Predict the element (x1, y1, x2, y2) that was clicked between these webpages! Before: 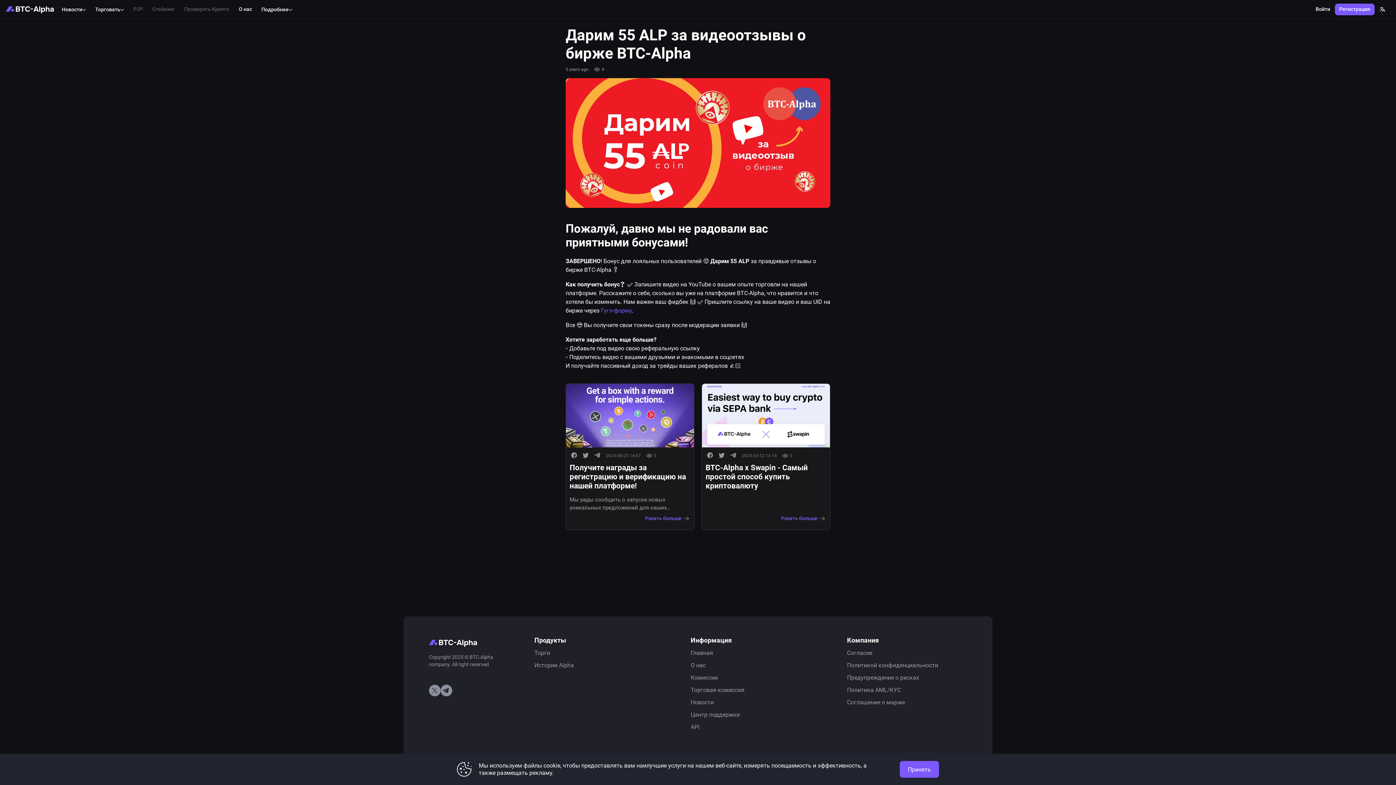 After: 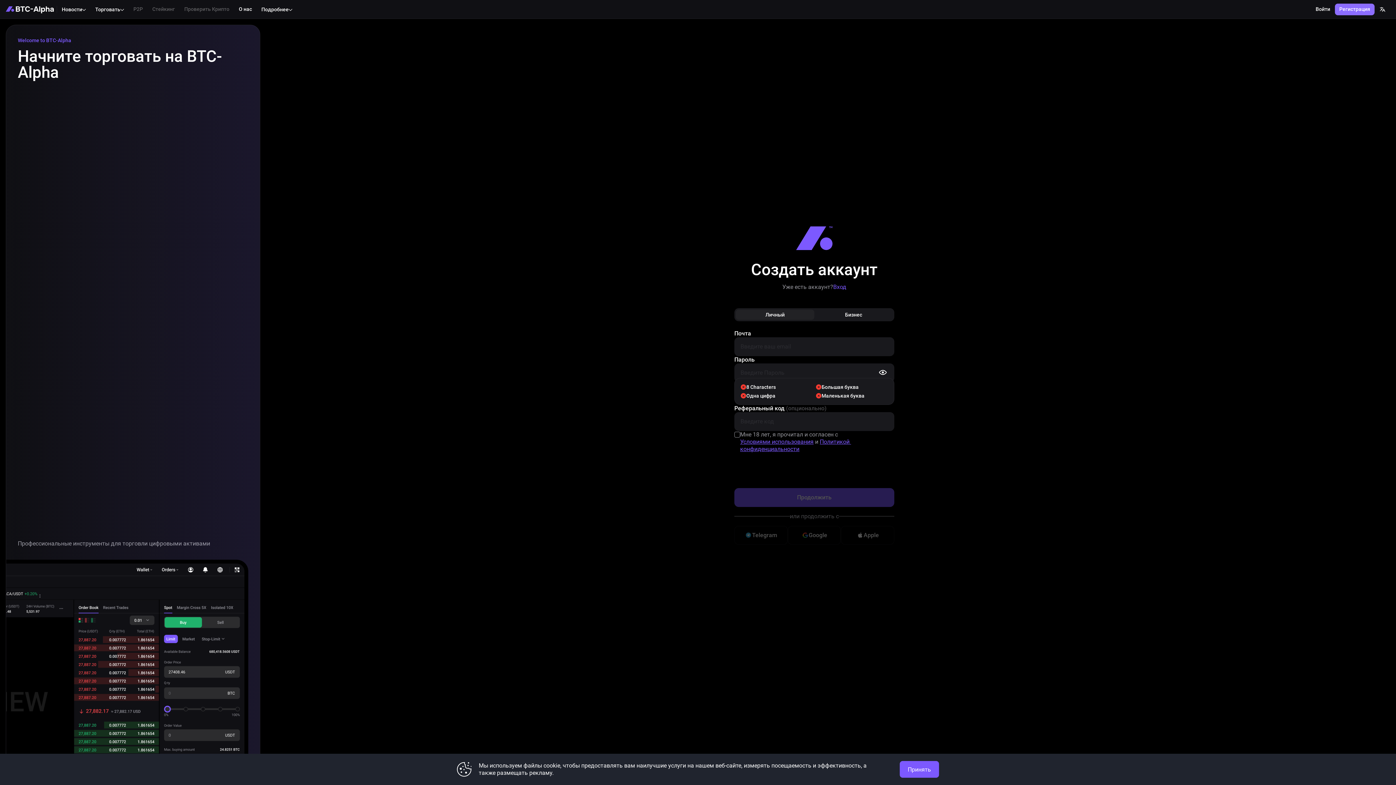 Action: bbox: (1335, 3, 1374, 15) label: Регистрация